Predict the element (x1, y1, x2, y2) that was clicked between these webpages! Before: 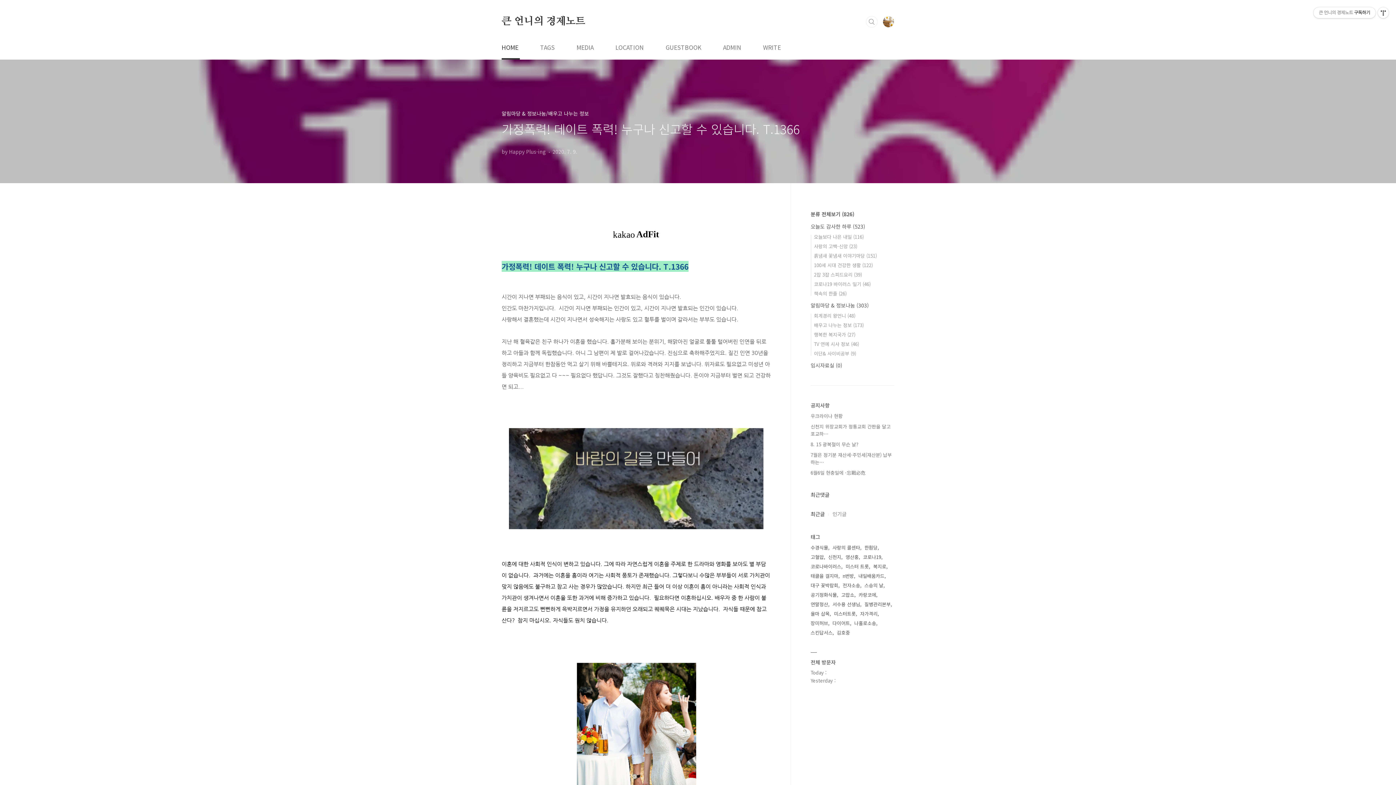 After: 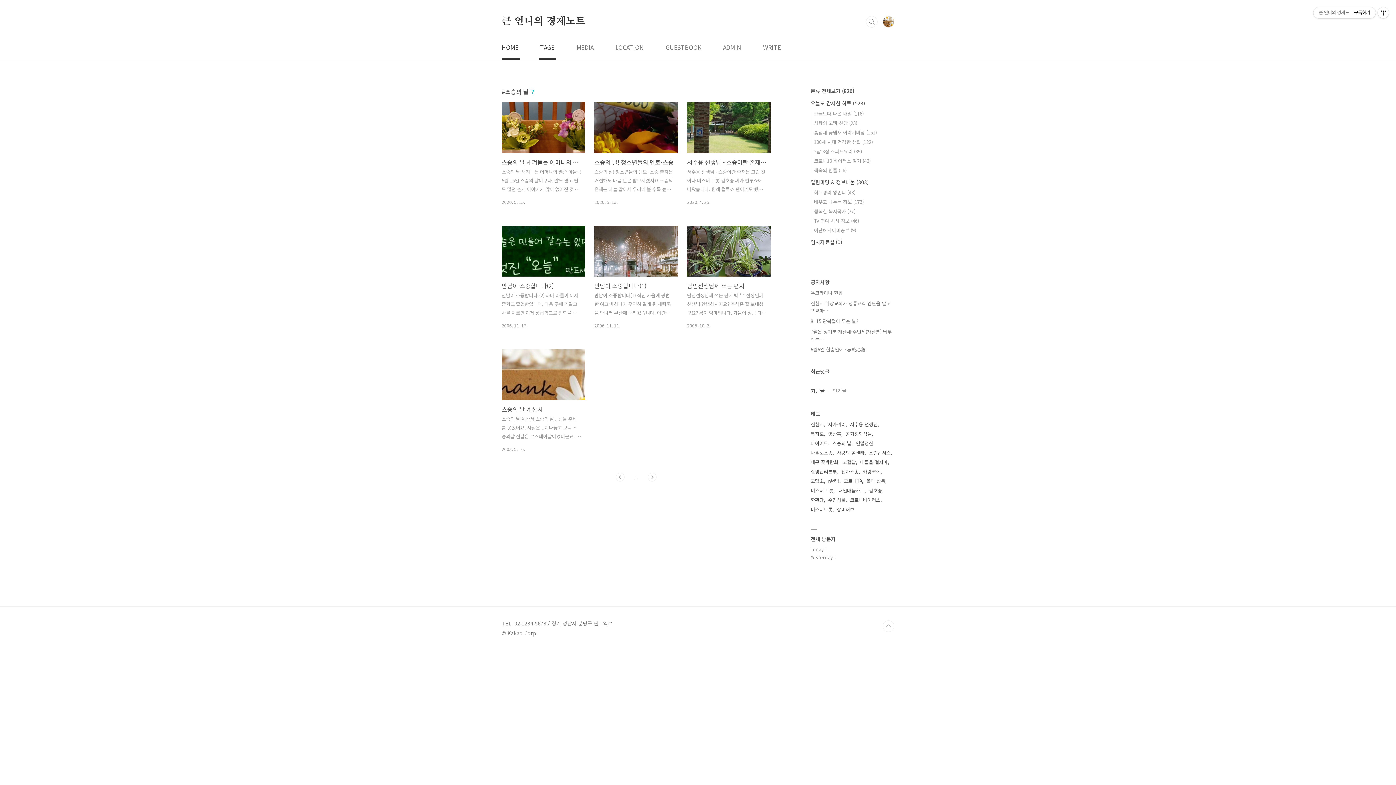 Action: bbox: (864, 581, 885, 590) label: 스승의 날